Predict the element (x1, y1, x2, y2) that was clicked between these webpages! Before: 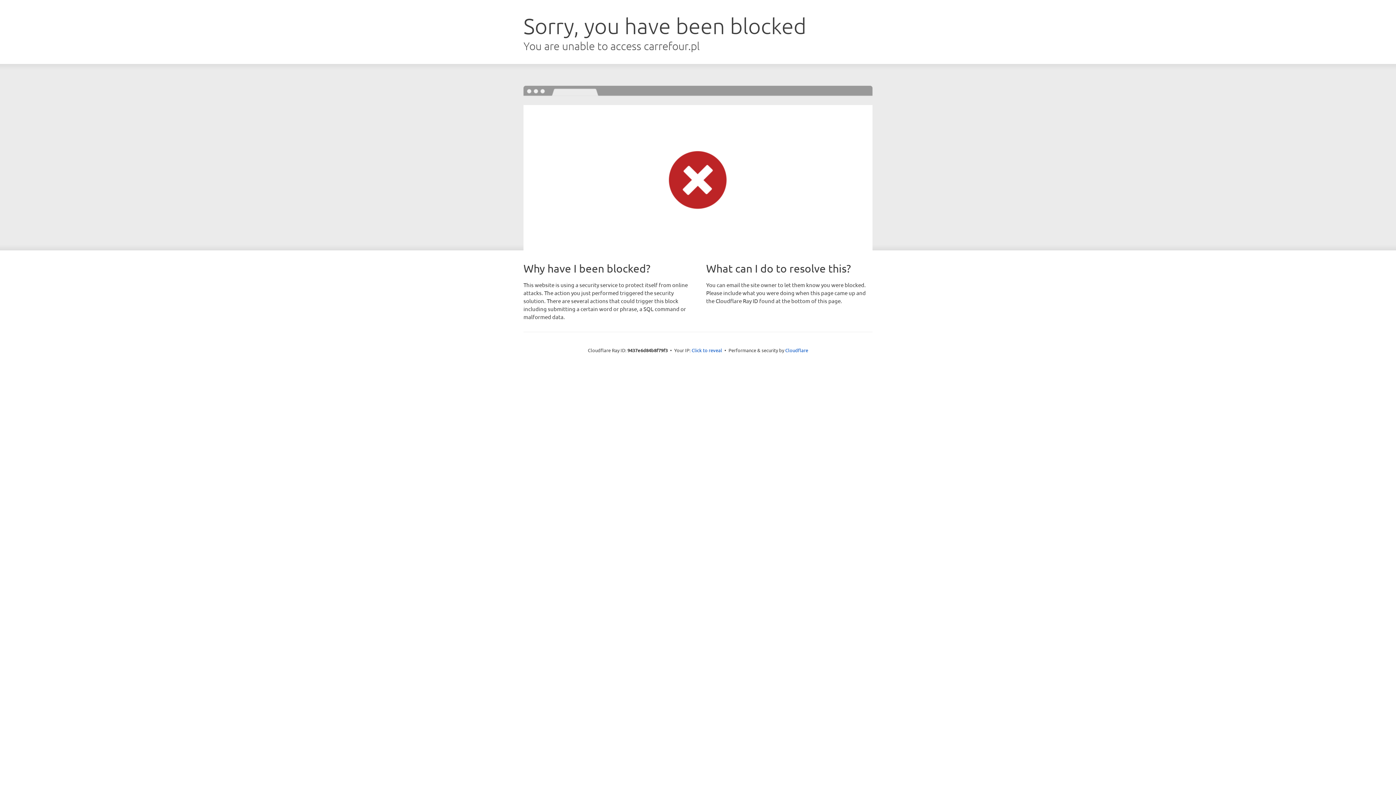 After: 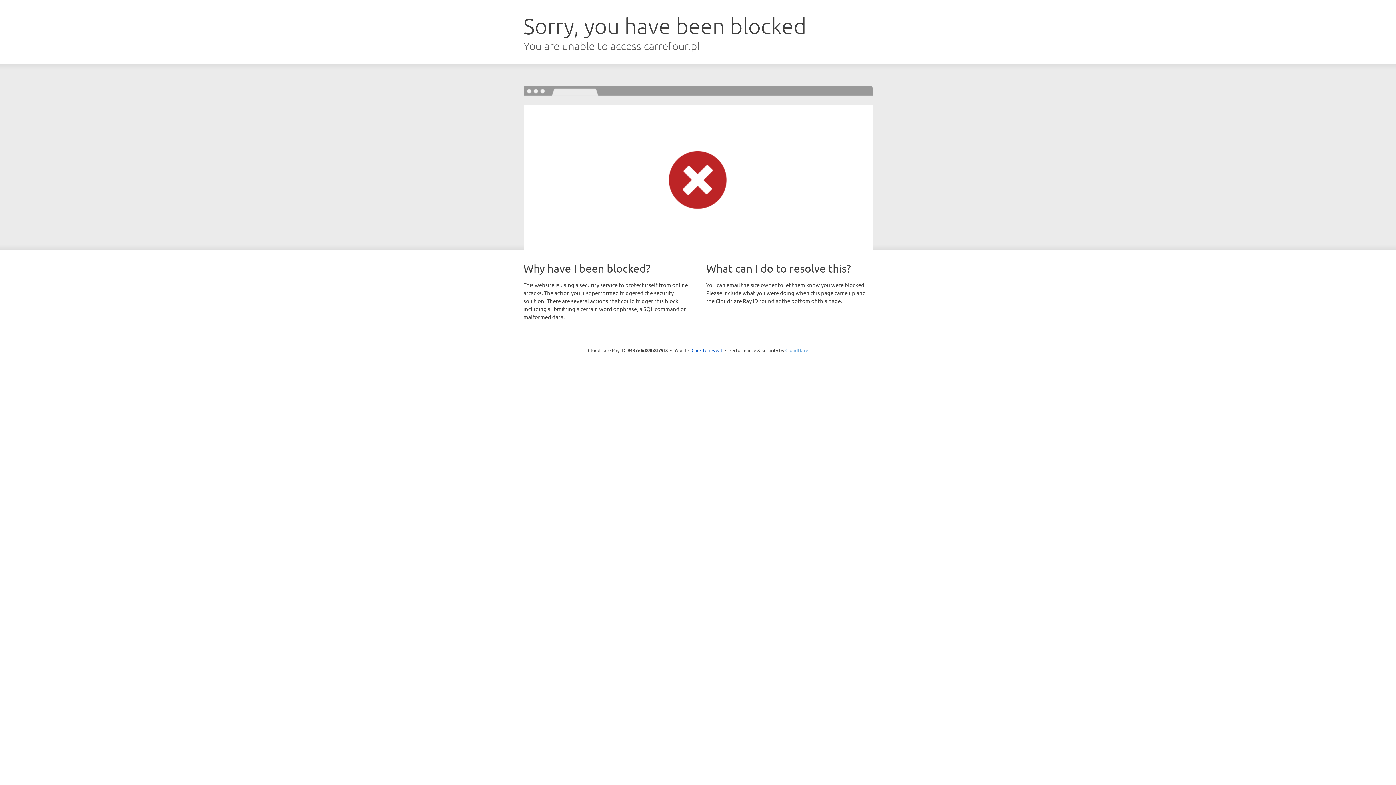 Action: label: Cloudflare bbox: (785, 347, 808, 353)